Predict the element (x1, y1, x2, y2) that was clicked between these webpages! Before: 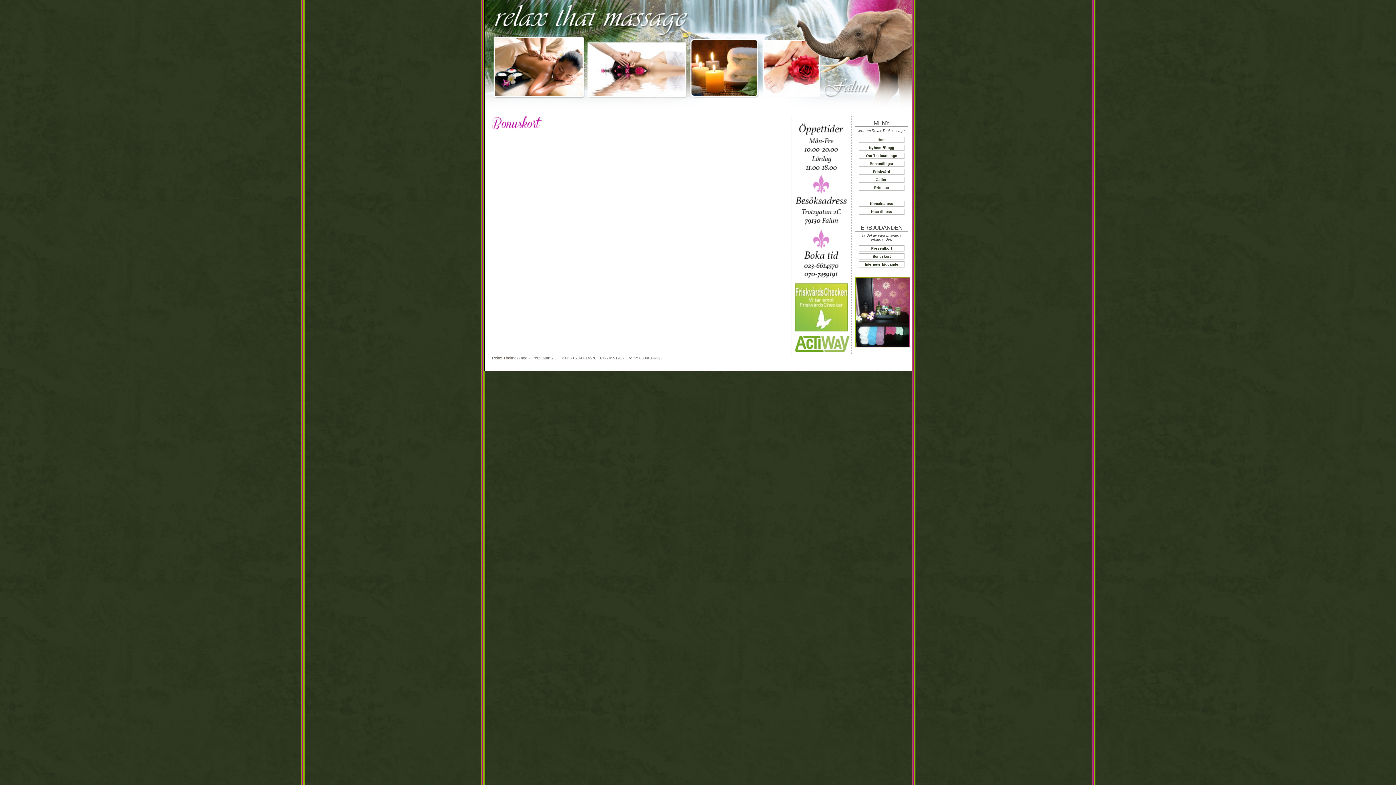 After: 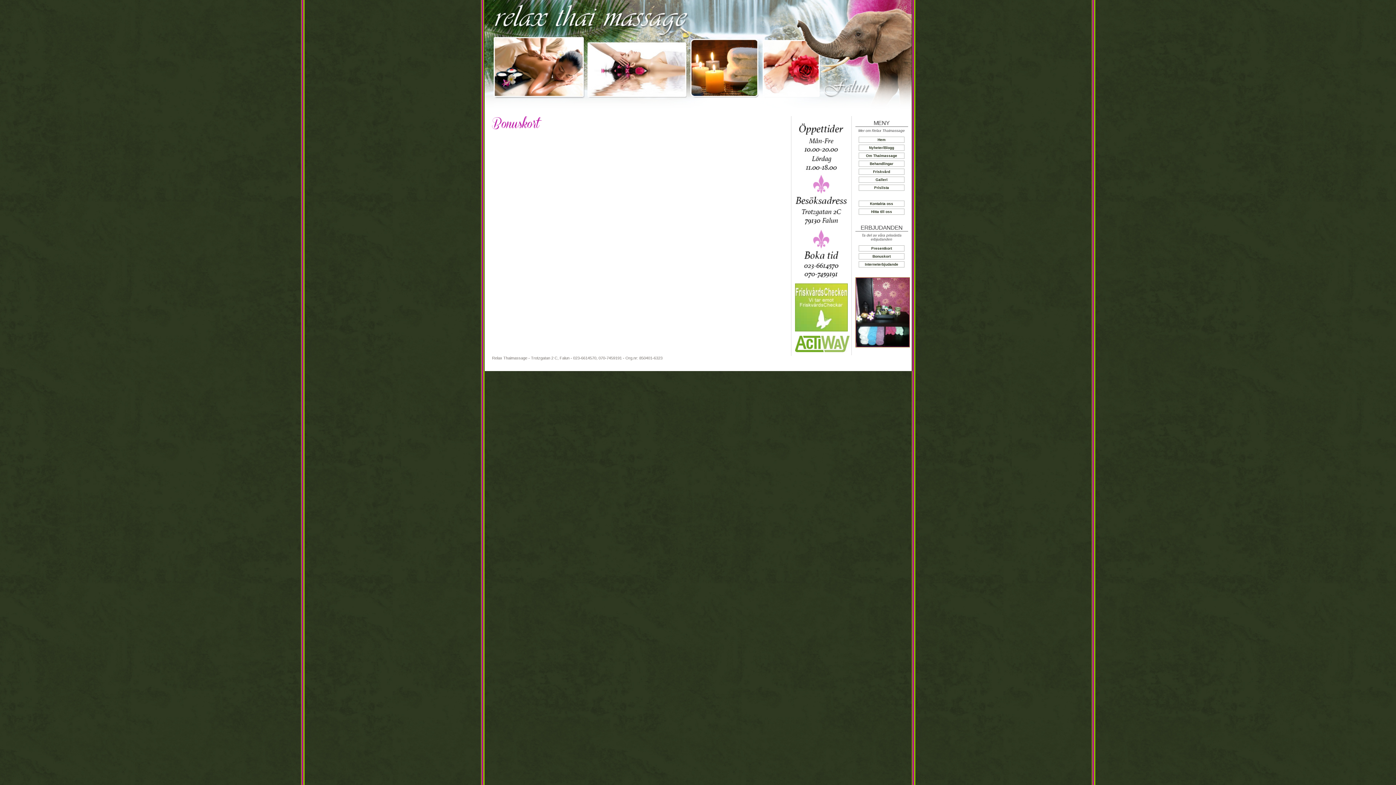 Action: bbox: (795, 328, 847, 332)